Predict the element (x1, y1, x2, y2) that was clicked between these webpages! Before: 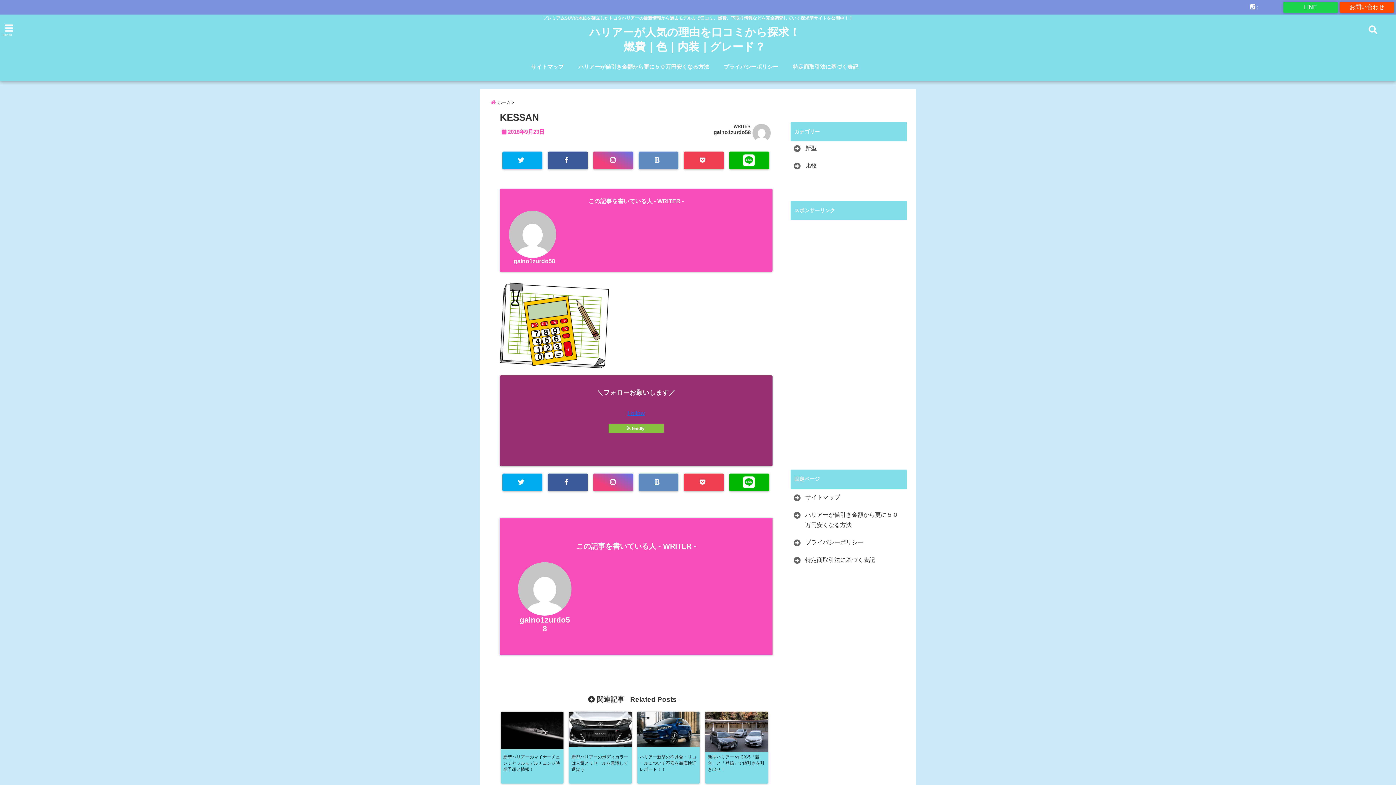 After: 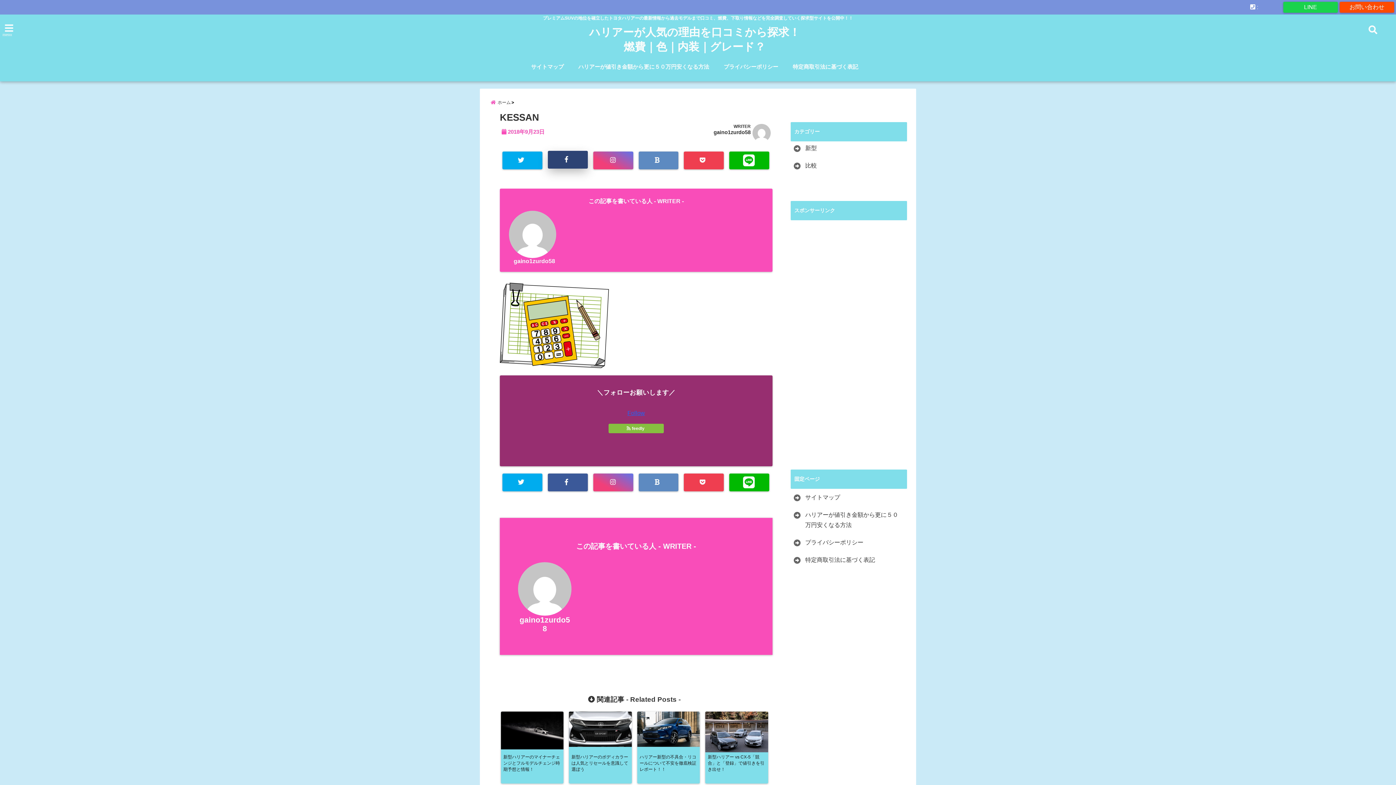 Action: bbox: (548, 151, 588, 169)